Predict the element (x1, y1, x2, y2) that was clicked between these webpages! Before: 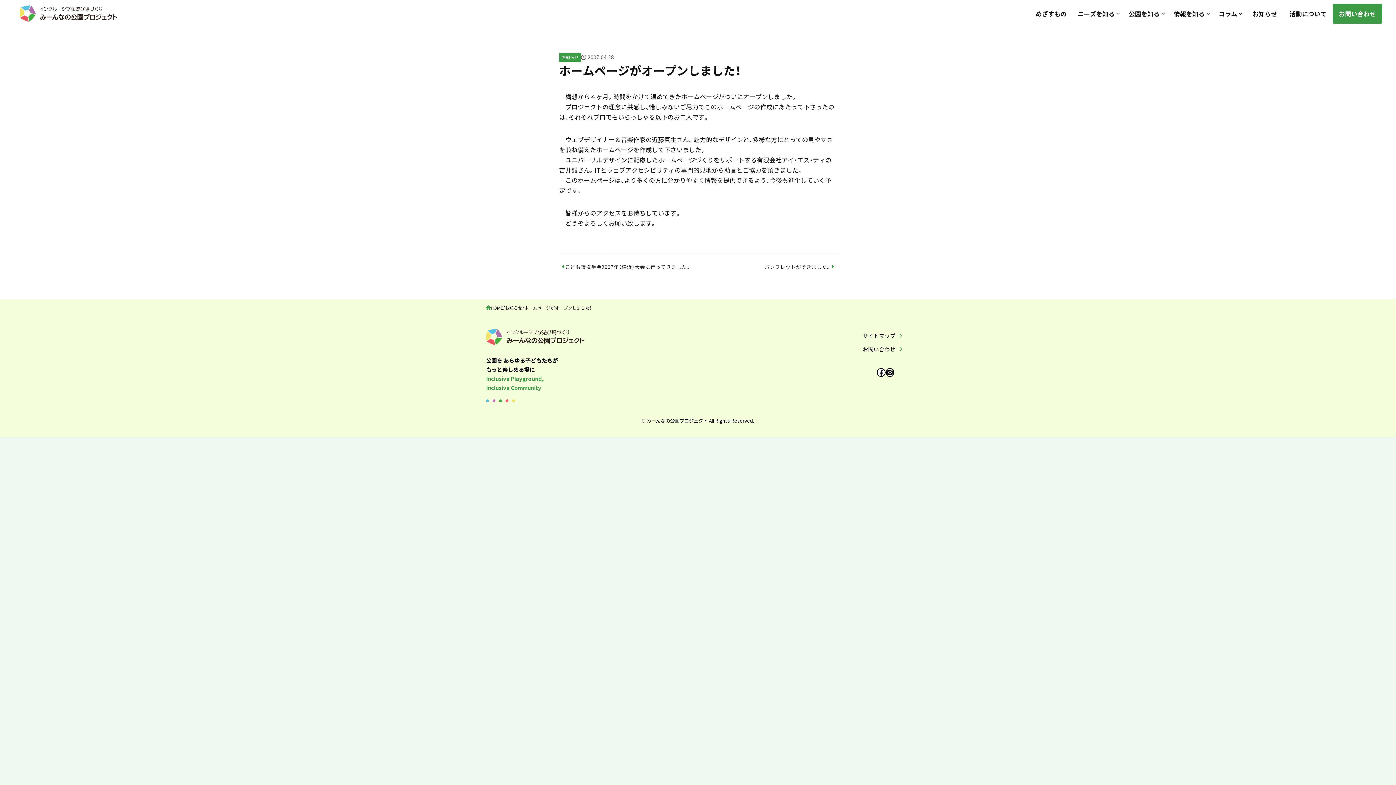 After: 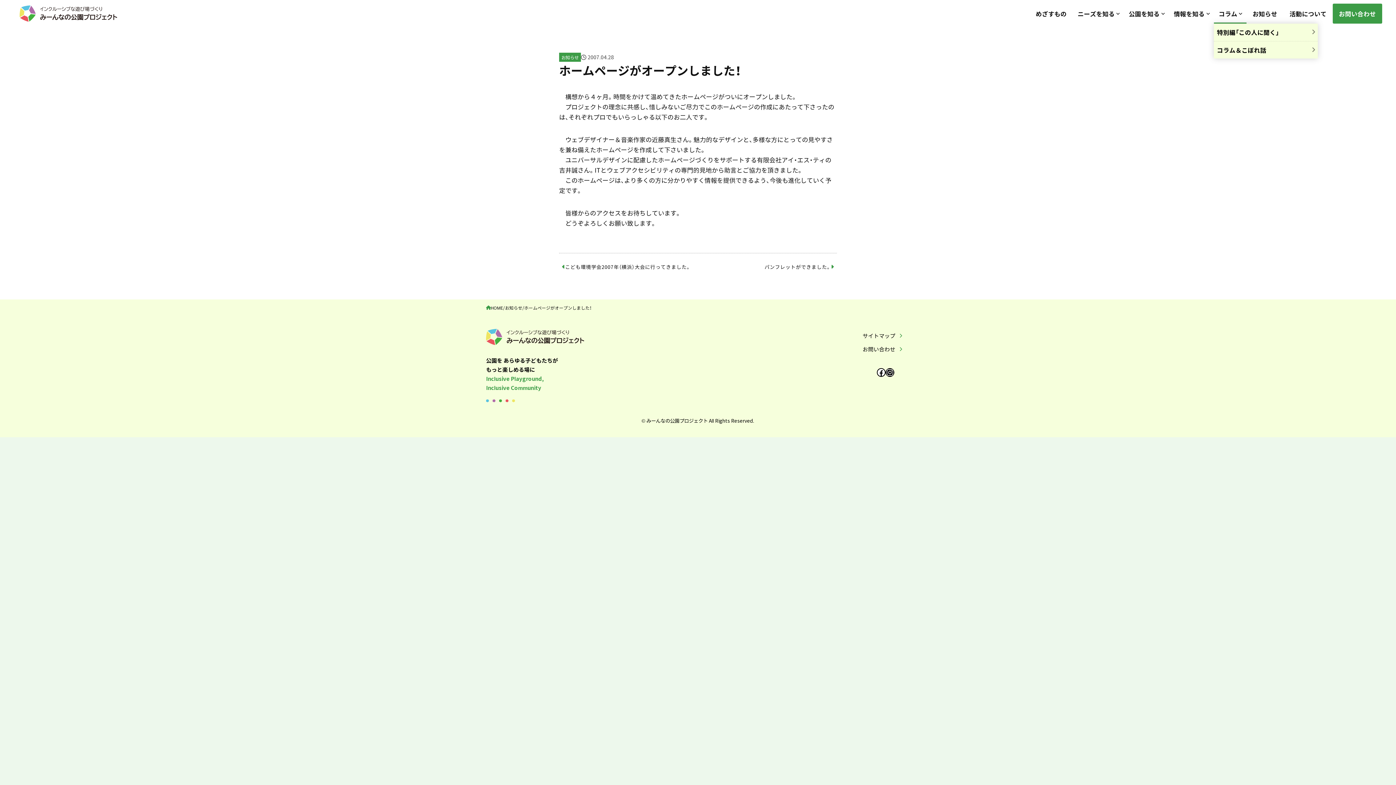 Action: bbox: (1214, 3, 1246, 23) label: コラム